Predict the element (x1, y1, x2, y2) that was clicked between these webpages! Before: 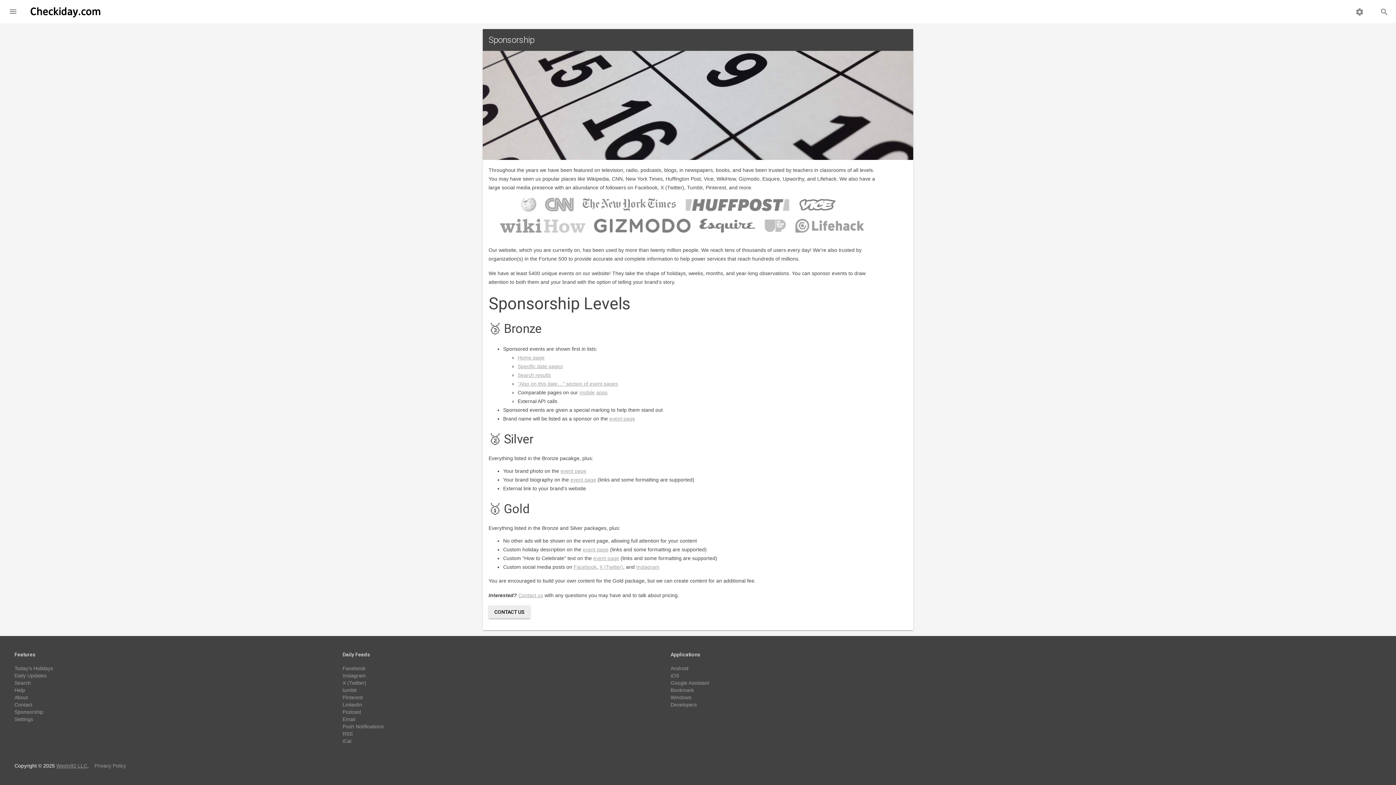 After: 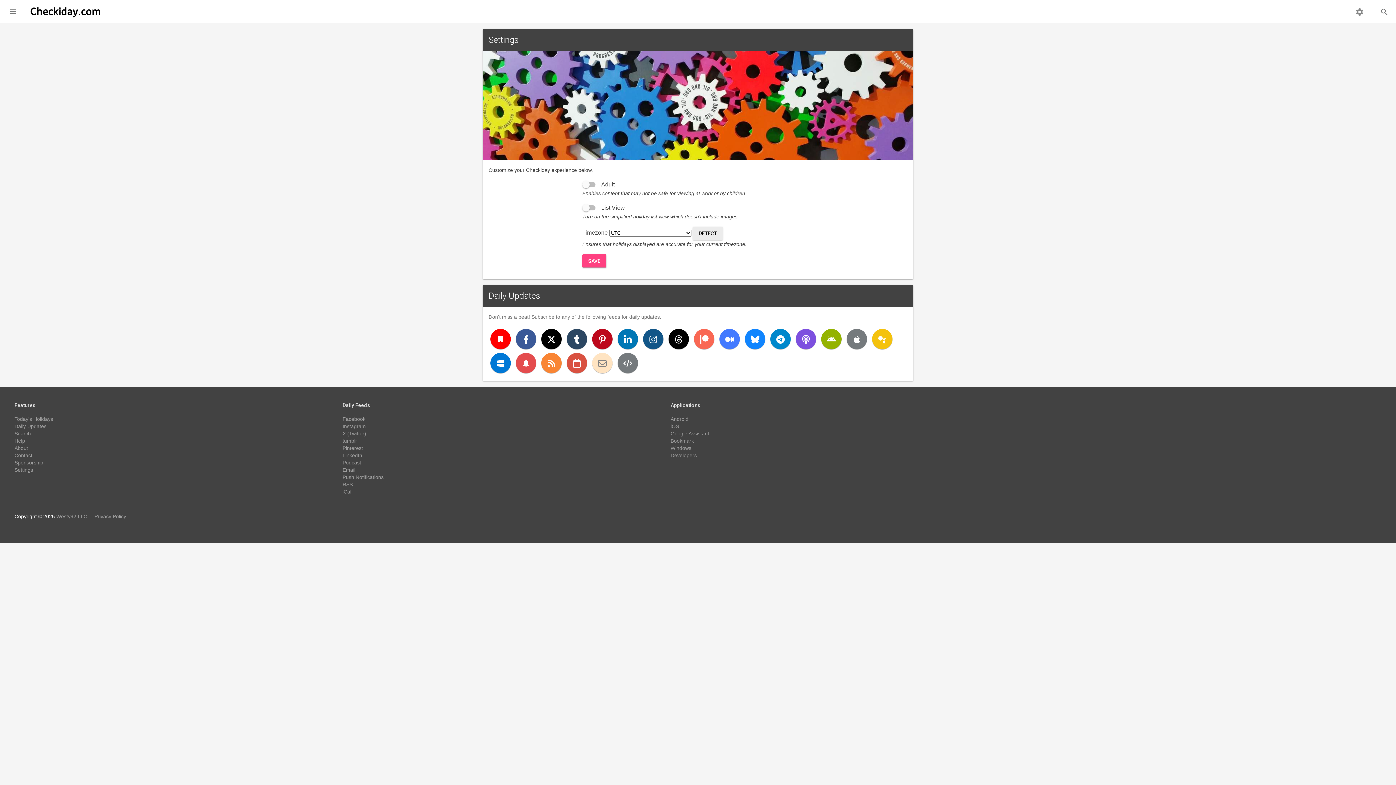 Action: label: Settings bbox: (14, 716, 33, 722)